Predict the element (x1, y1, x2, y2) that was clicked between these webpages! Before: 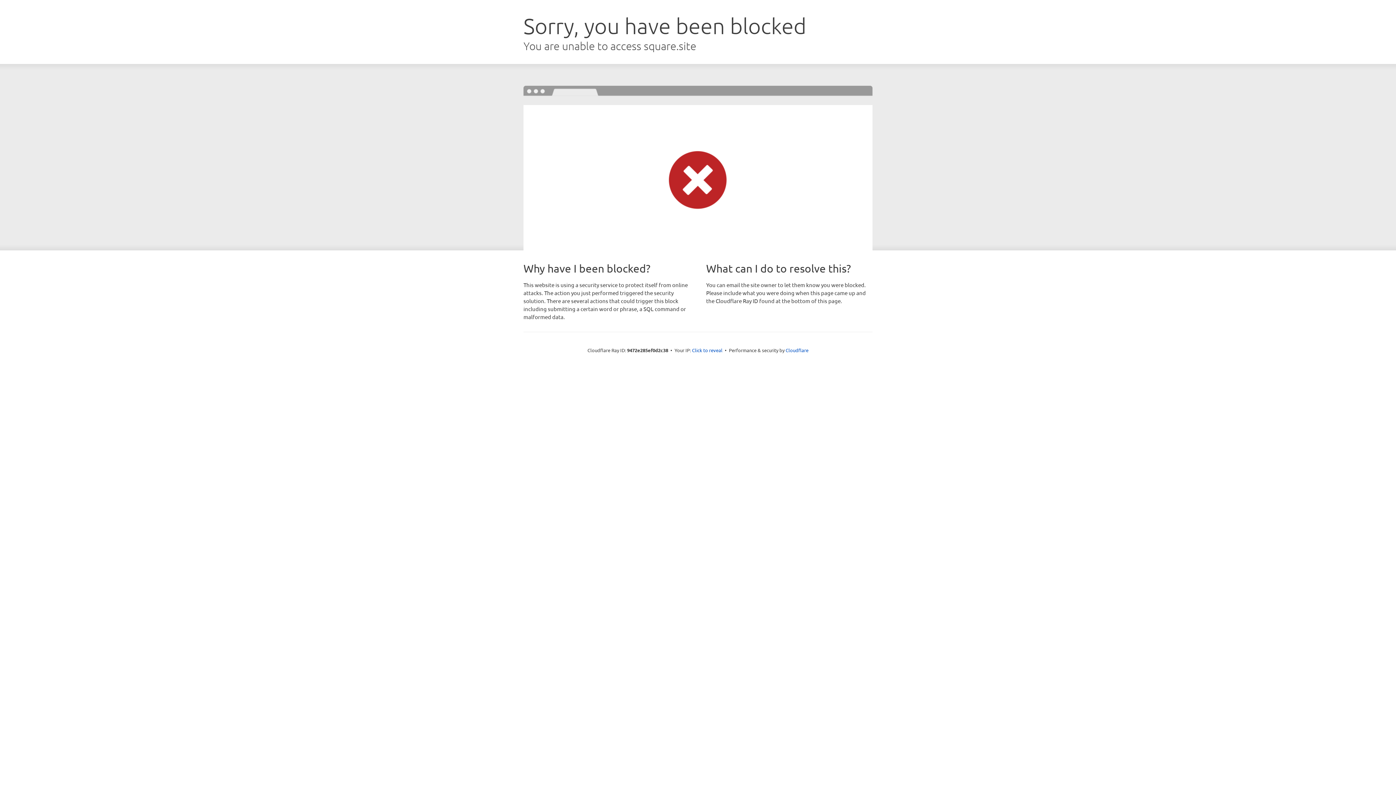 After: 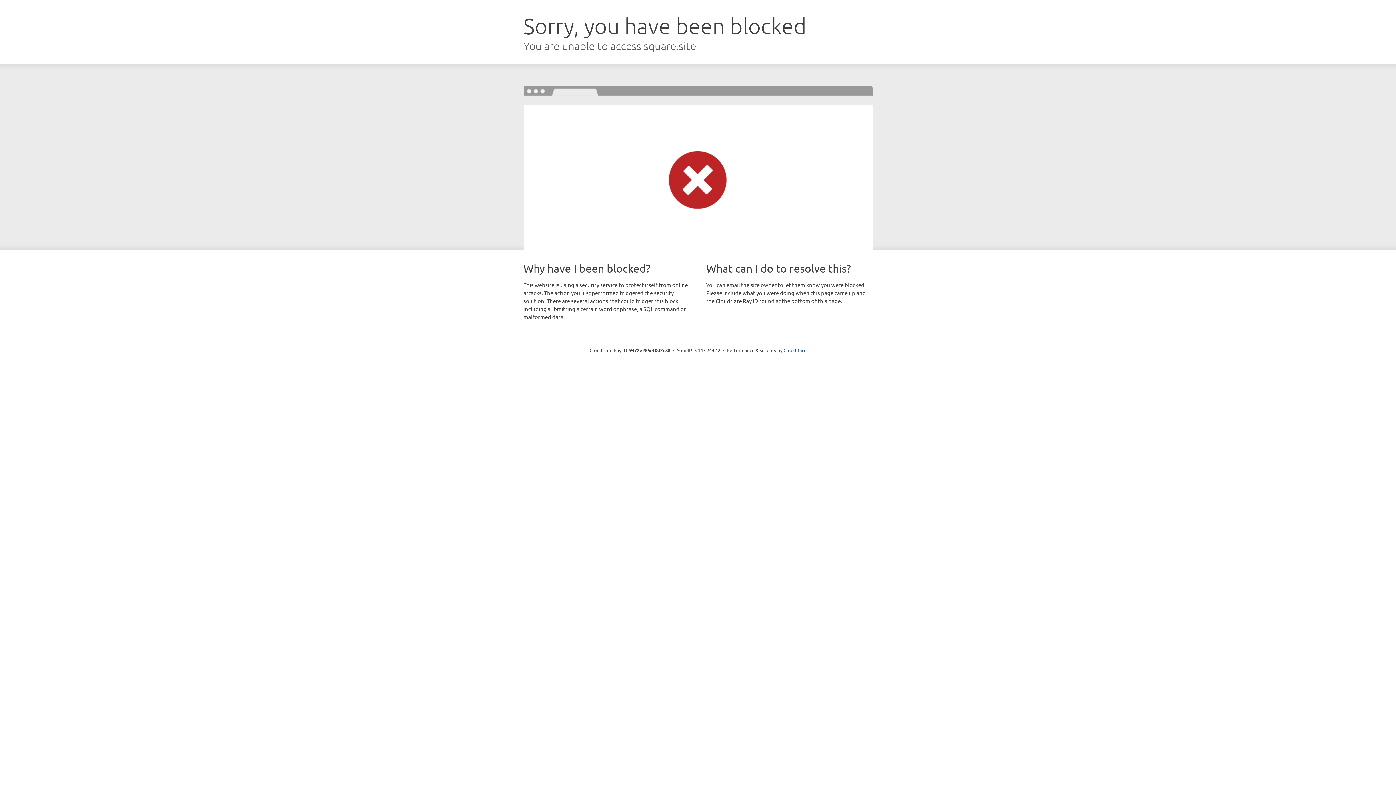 Action: bbox: (692, 346, 722, 353) label: Click to reveal